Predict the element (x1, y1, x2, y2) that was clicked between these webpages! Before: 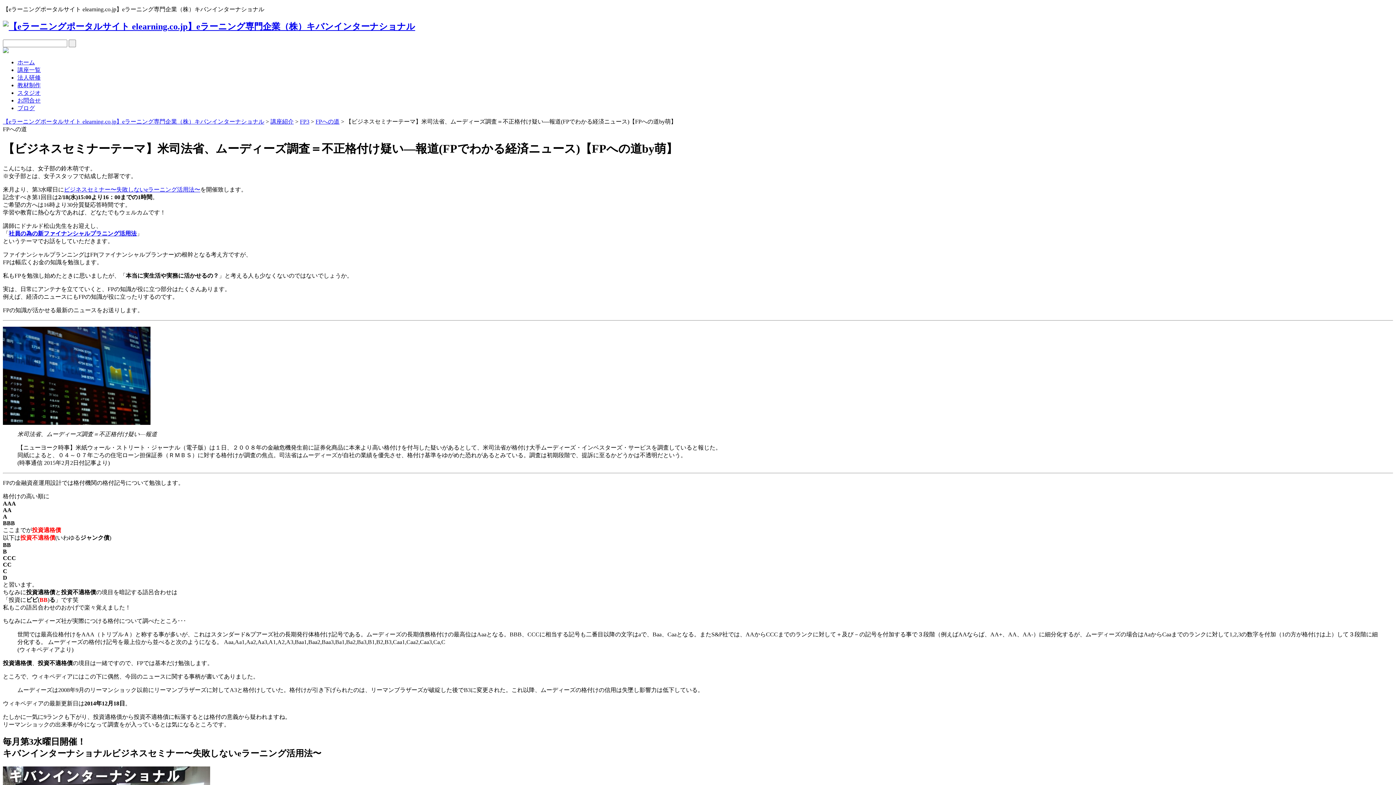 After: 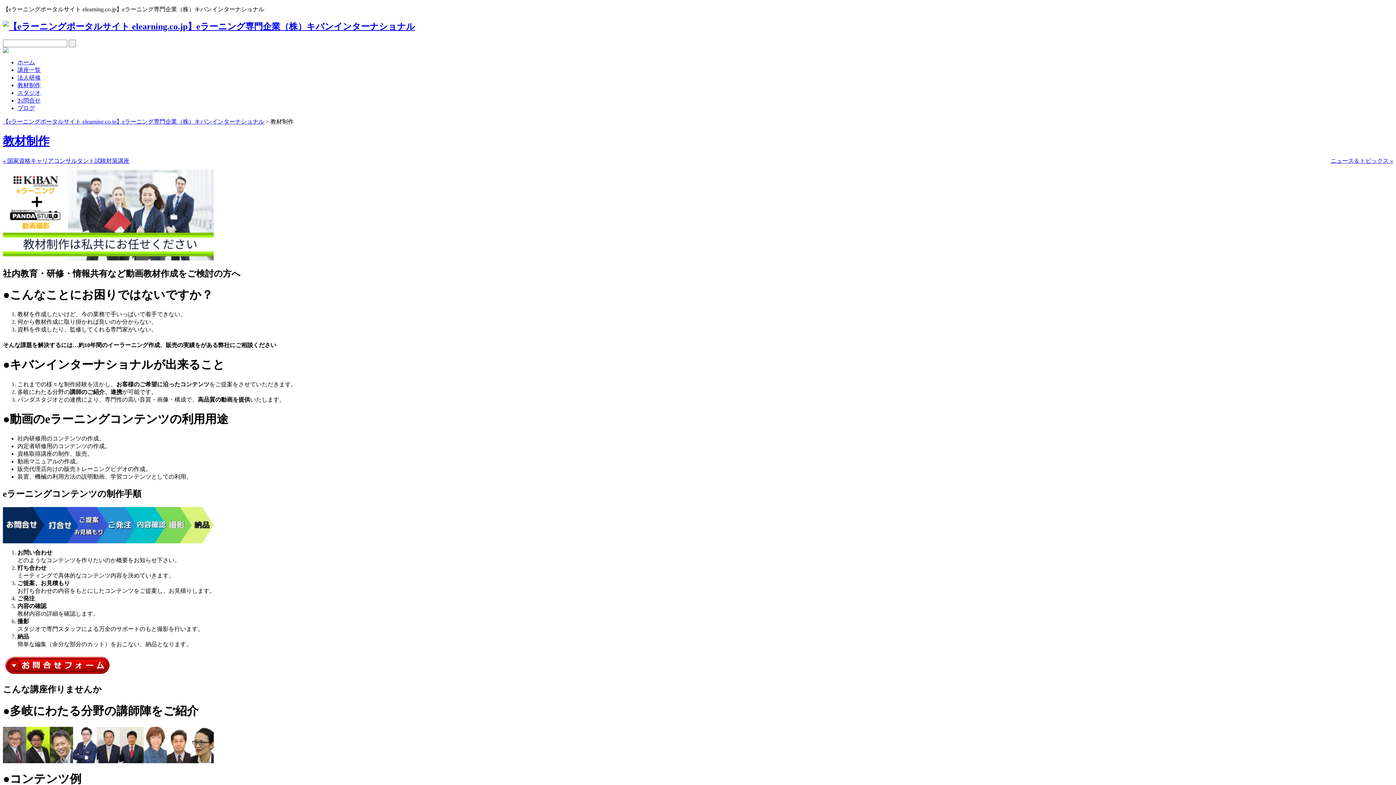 Action: label: 教材制作 bbox: (17, 82, 40, 88)